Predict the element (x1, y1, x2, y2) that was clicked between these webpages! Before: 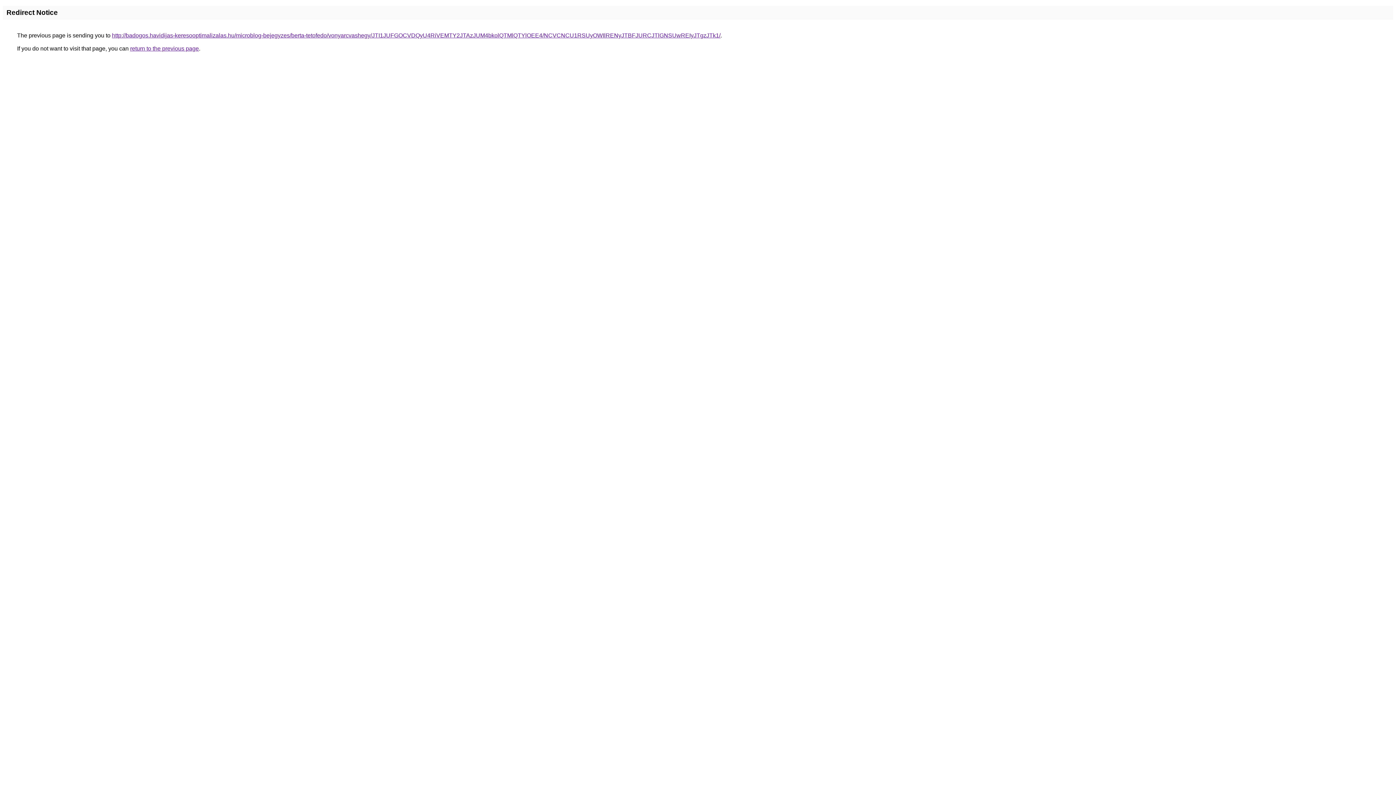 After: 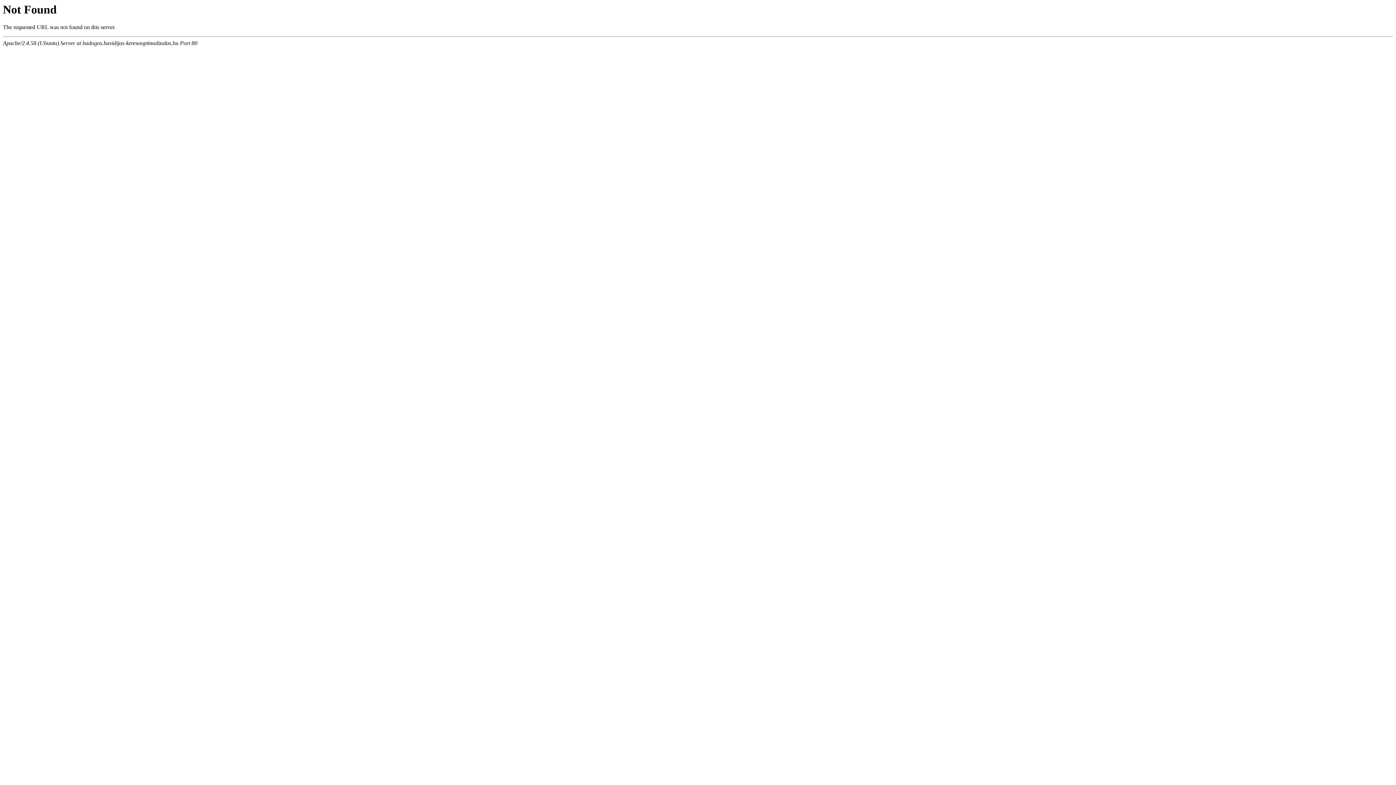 Action: label: http://badogos.havidijas-keresooptimalizalas.hu/microblog-bejegyzes/berta-tetofedo/vonyarcvashegy/JTI1JUFGOCVDQyU4RiVEMTY2JTAzJUM4bkolQTMlQTYlOEE4/NCVCNCU1RSUyOWIlRENyJTBFJURCJTlGNSUwREIyJTgzJTk1/ bbox: (112, 32, 720, 38)